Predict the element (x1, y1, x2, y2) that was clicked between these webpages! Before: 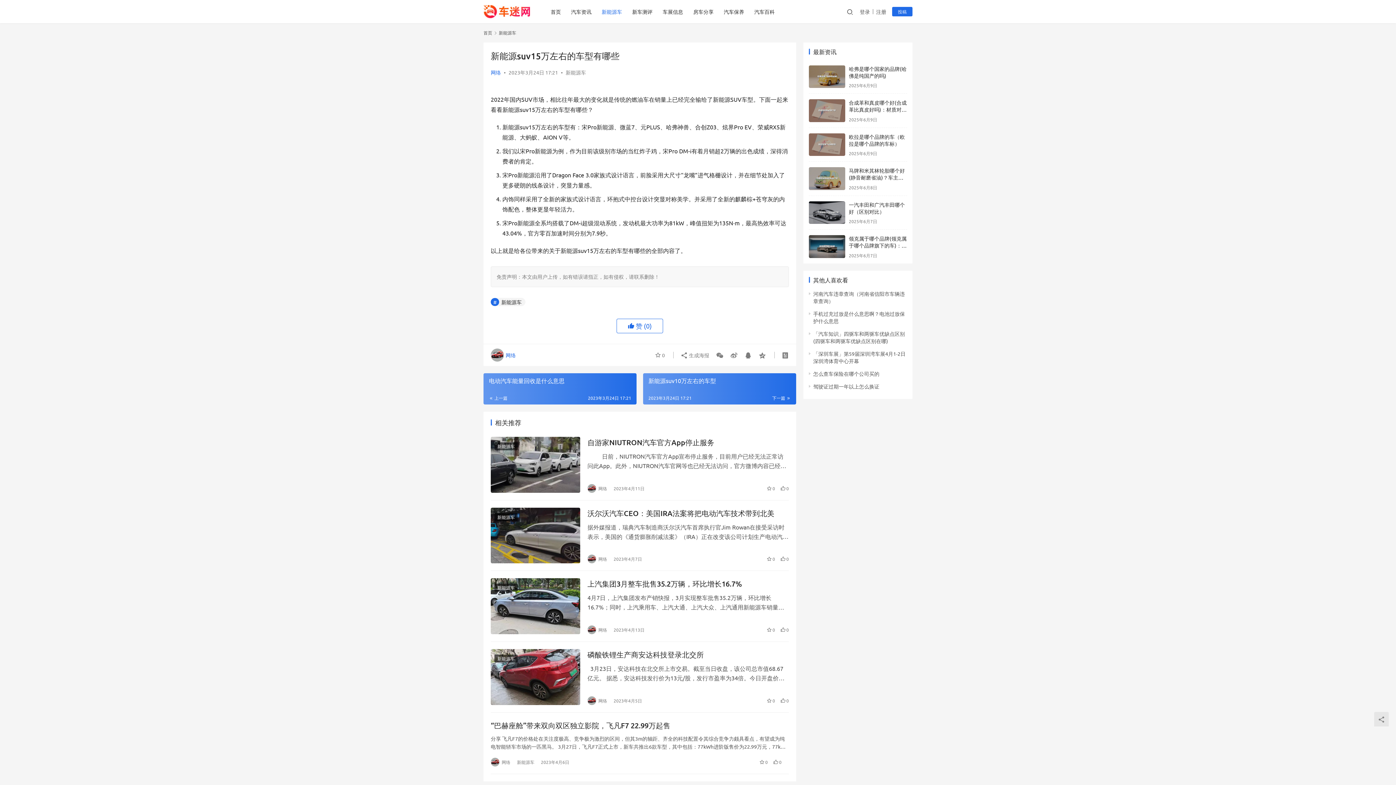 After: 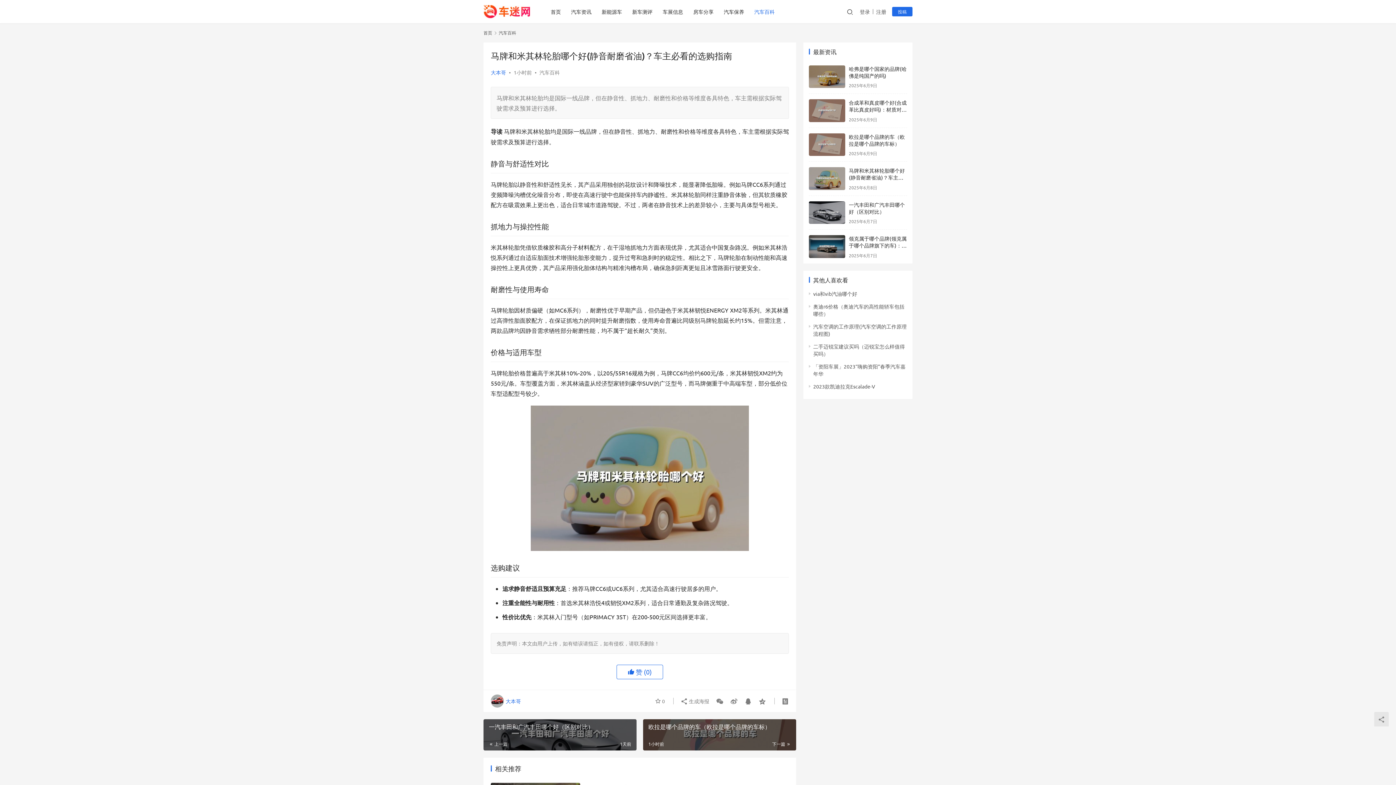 Action: bbox: (849, 167, 905, 187) label: 马牌和米其林轮胎哪个好(静音耐磨省油)？车主必看的选购指南